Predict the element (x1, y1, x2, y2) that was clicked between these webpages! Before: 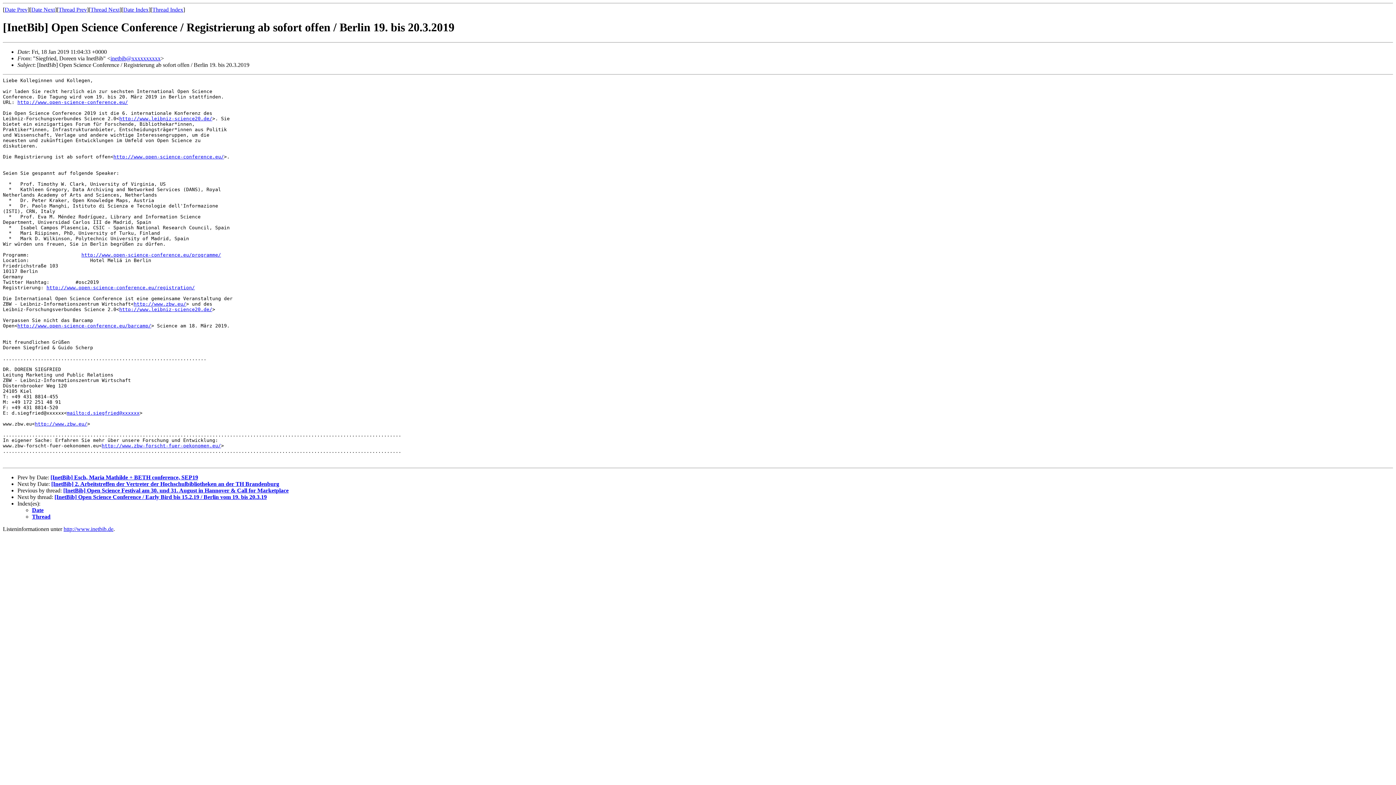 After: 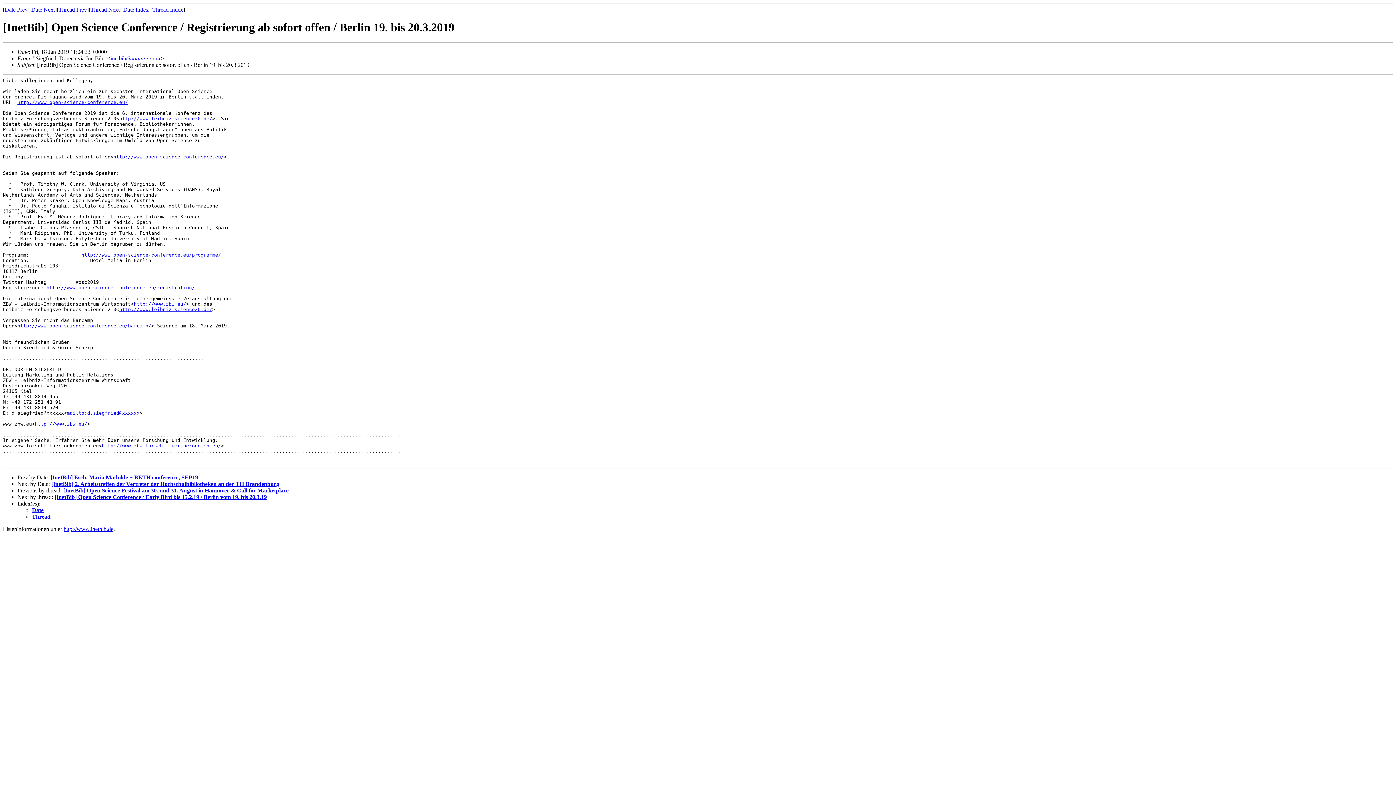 Action: bbox: (66, 410, 139, 415) label: mailto:d.siegfried@xxxxxx